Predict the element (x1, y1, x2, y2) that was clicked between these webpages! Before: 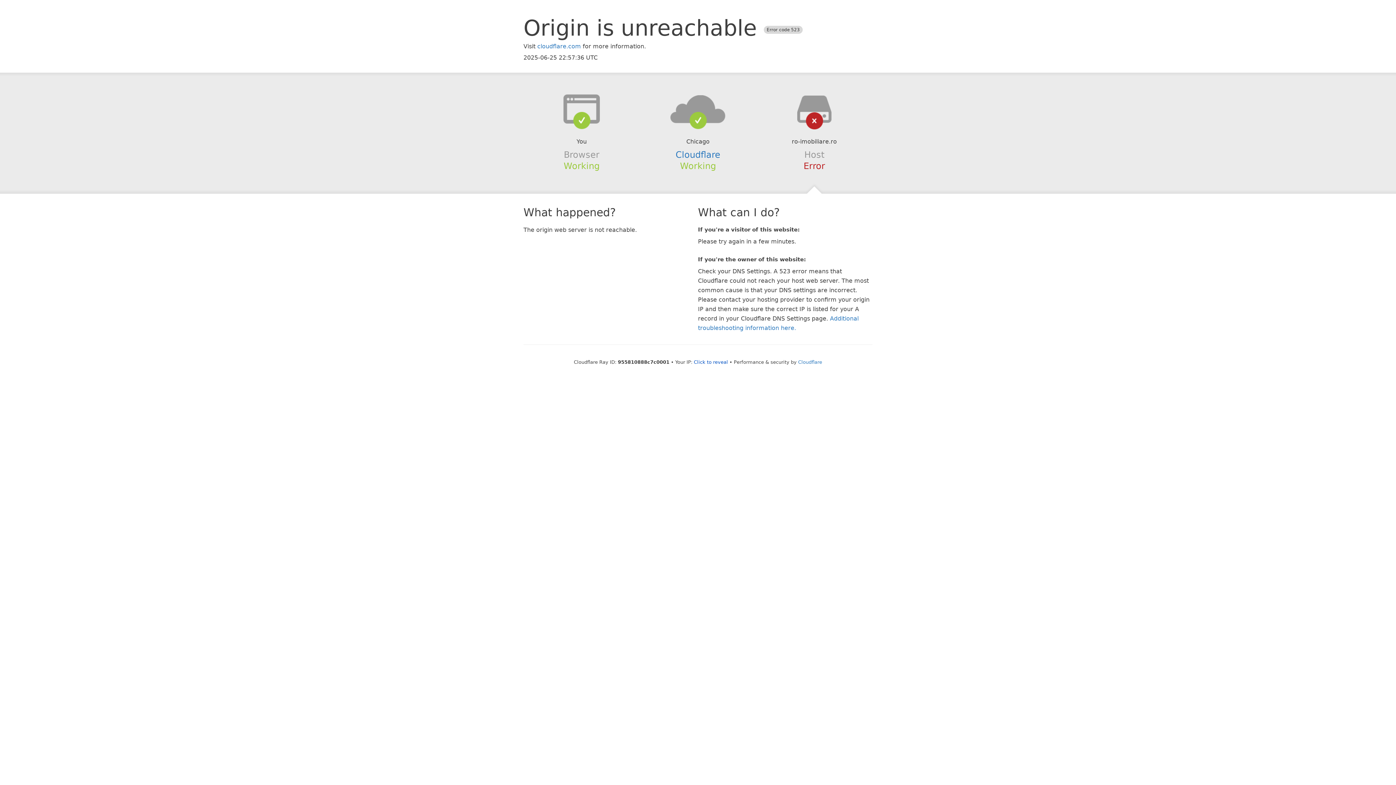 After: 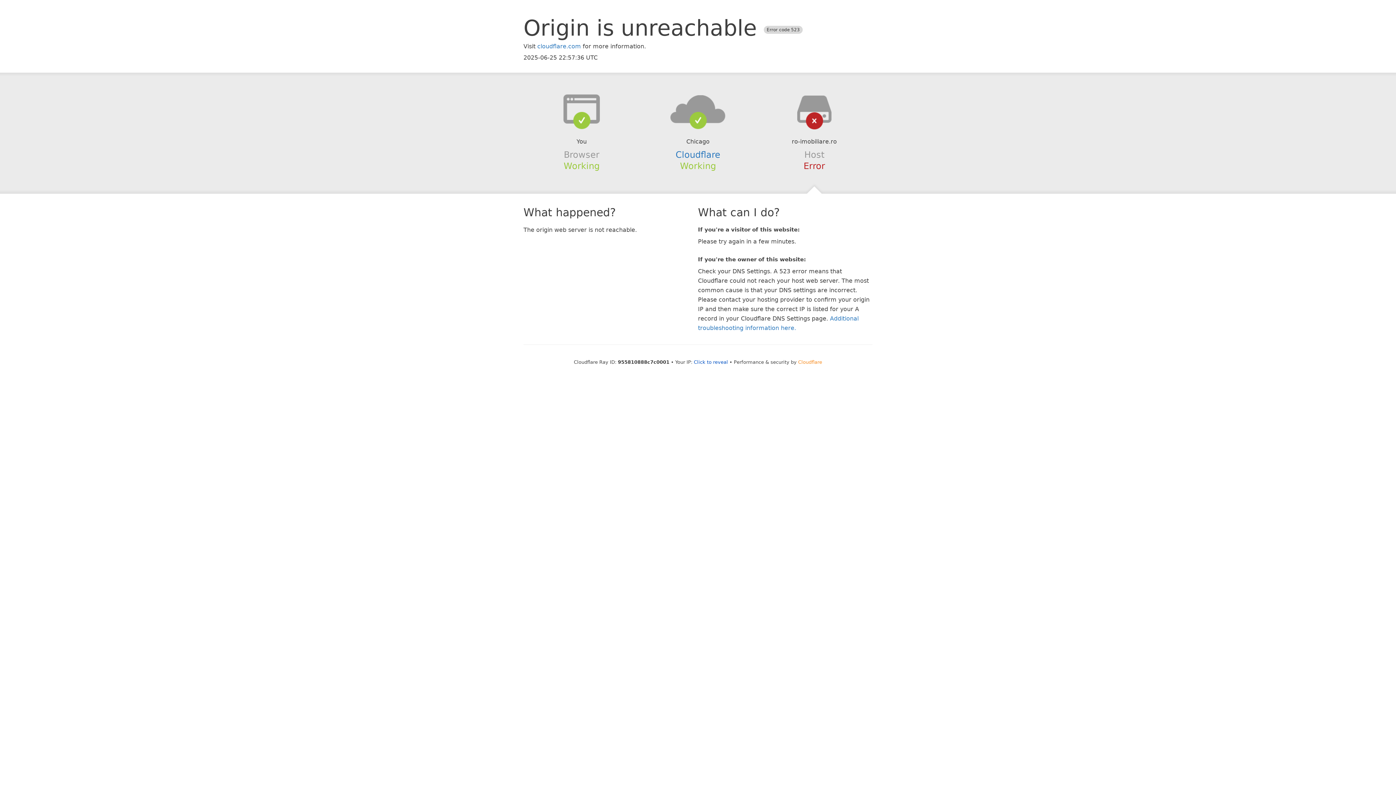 Action: bbox: (798, 359, 822, 364) label: Cloudflare